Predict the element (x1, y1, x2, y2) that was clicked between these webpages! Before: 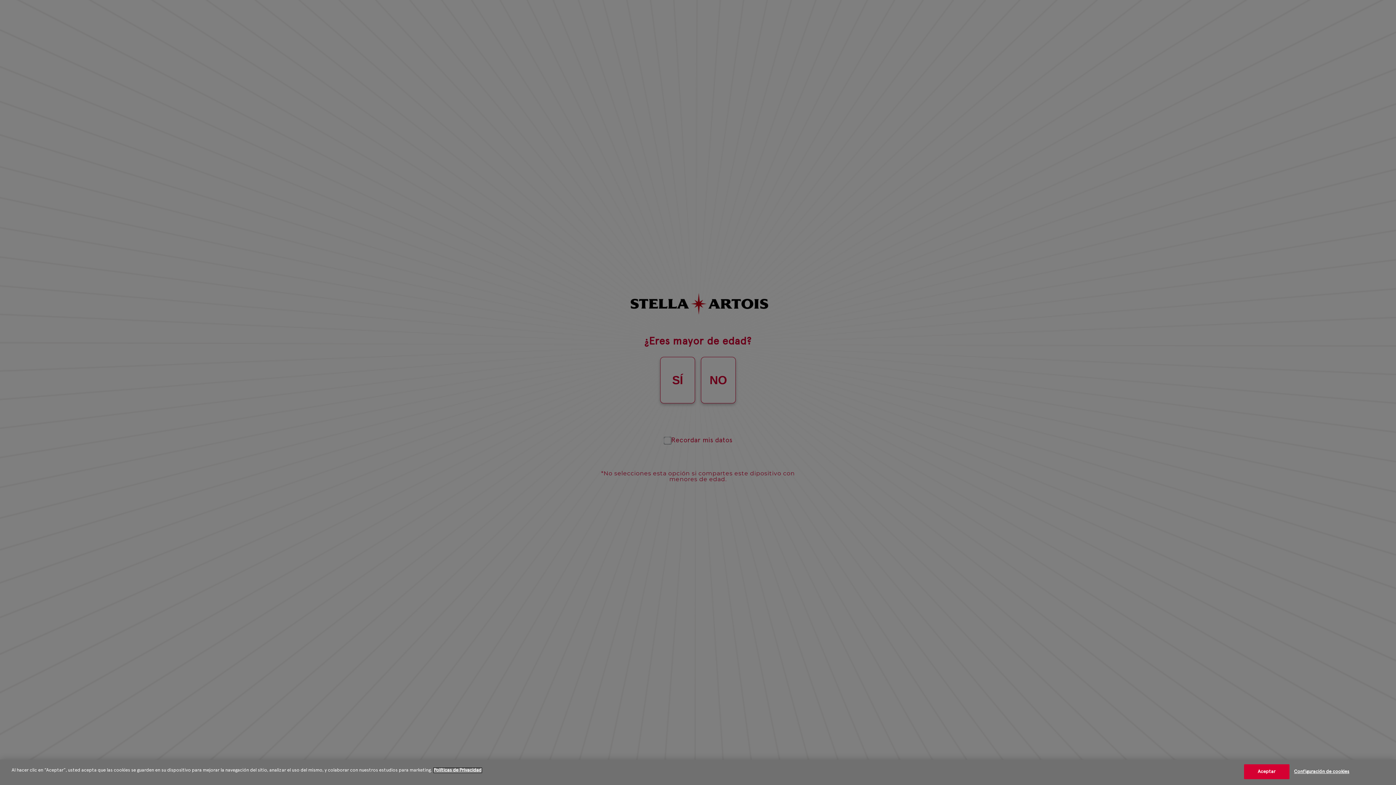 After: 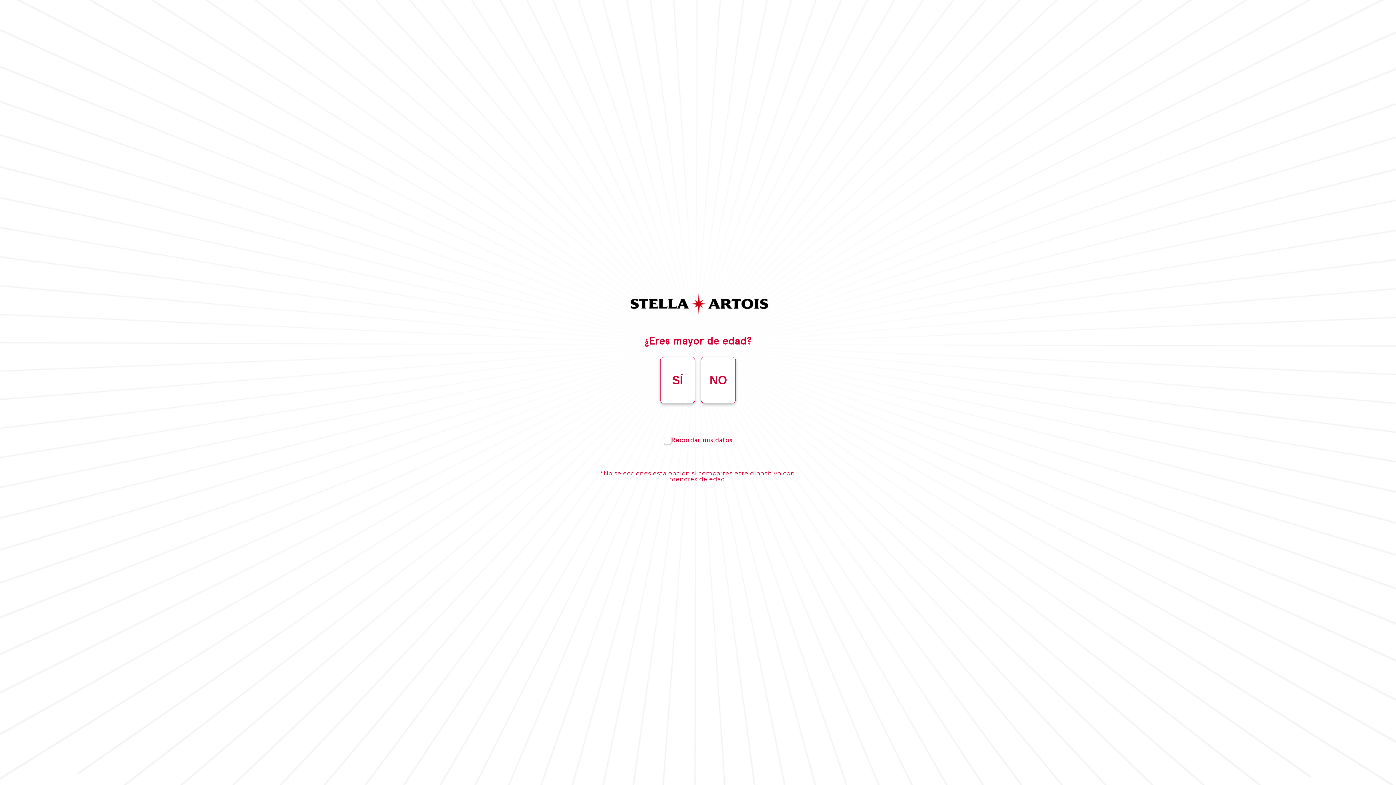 Action: label: Aceptar bbox: (1244, 764, 1289, 779)